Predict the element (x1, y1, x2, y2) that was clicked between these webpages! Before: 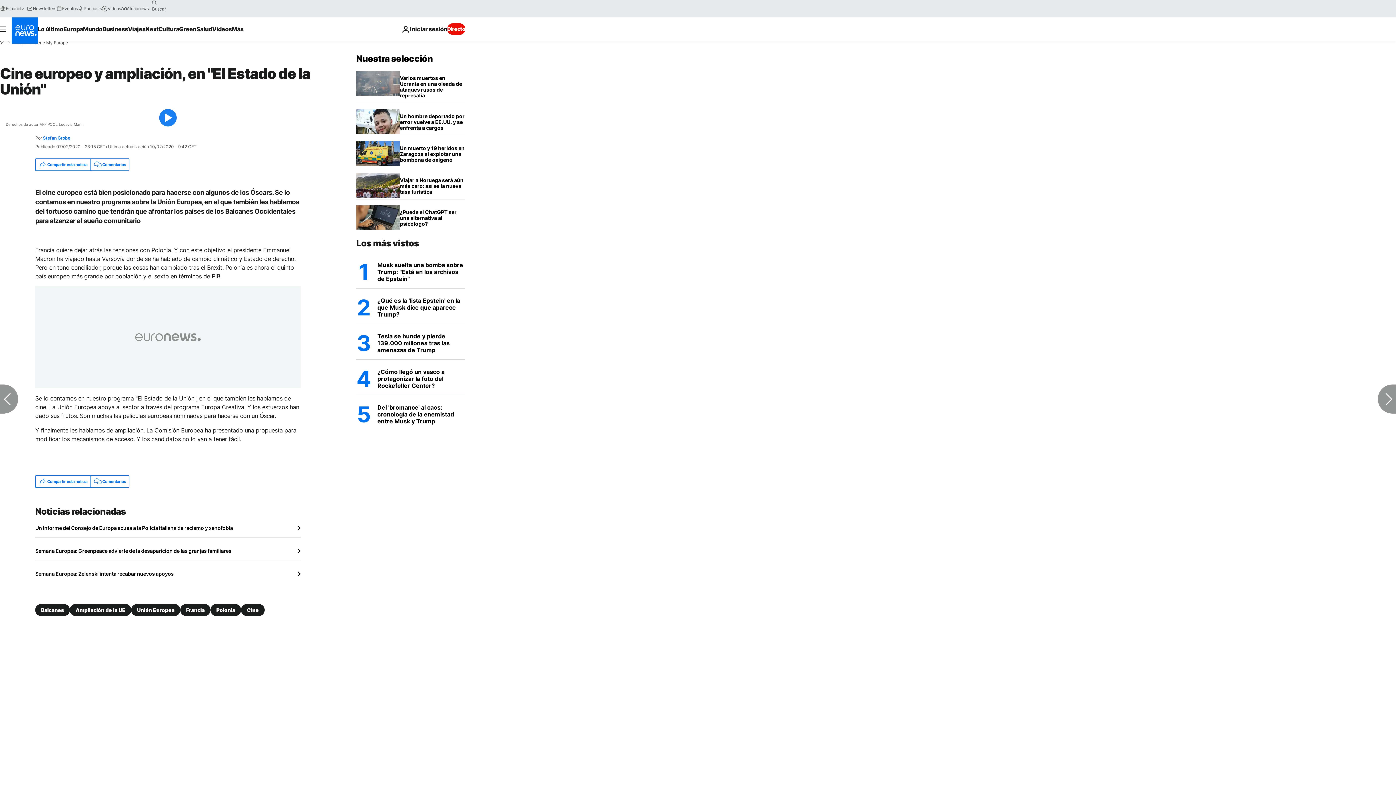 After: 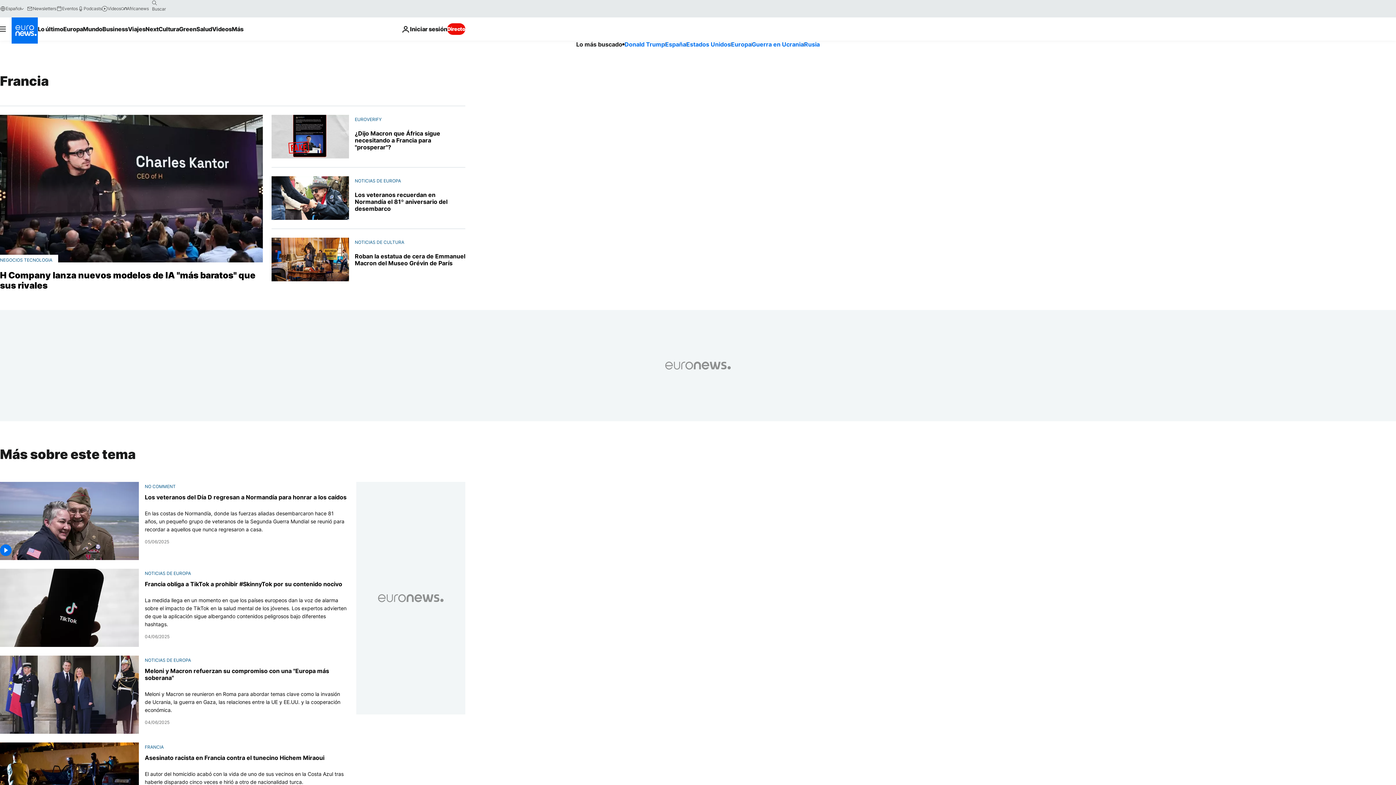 Action: label: Francia bbox: (180, 604, 210, 616)